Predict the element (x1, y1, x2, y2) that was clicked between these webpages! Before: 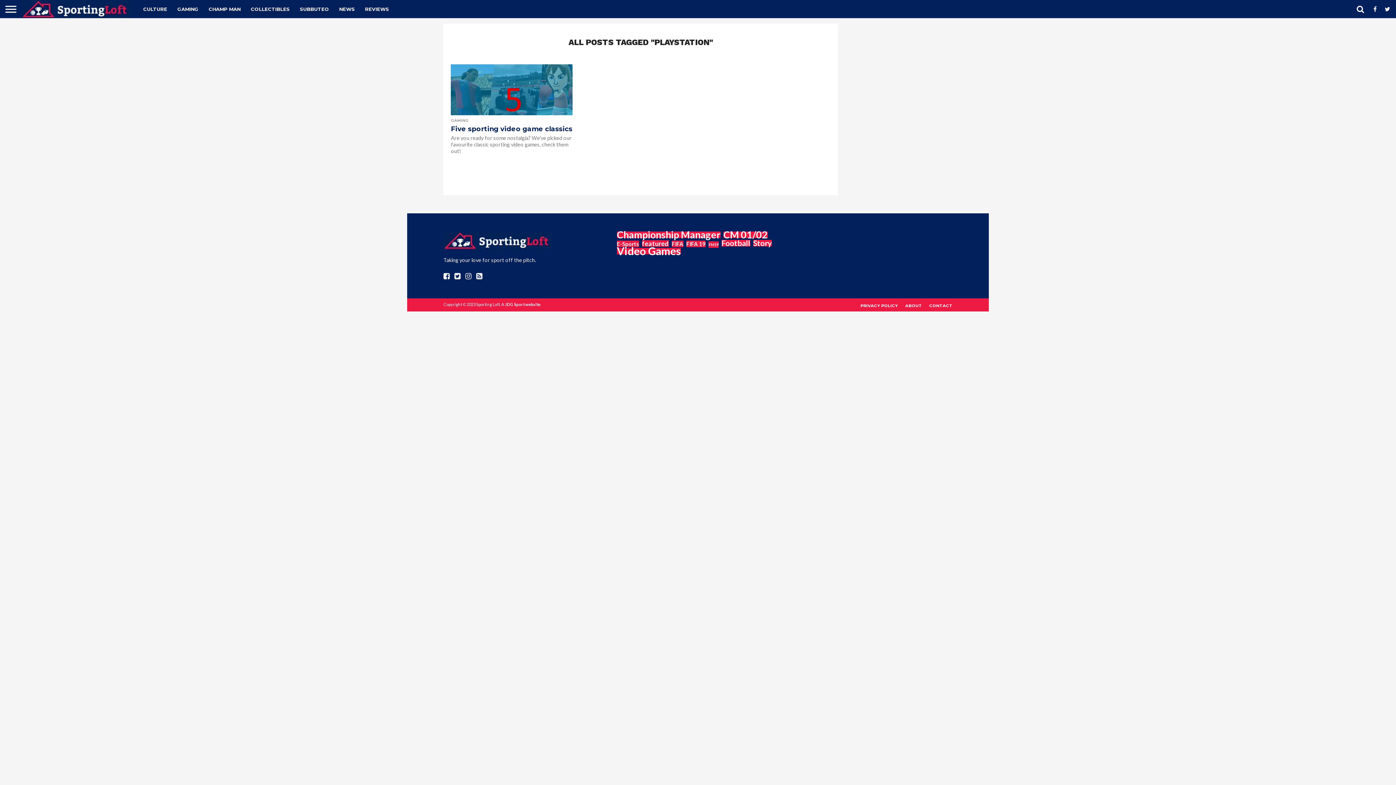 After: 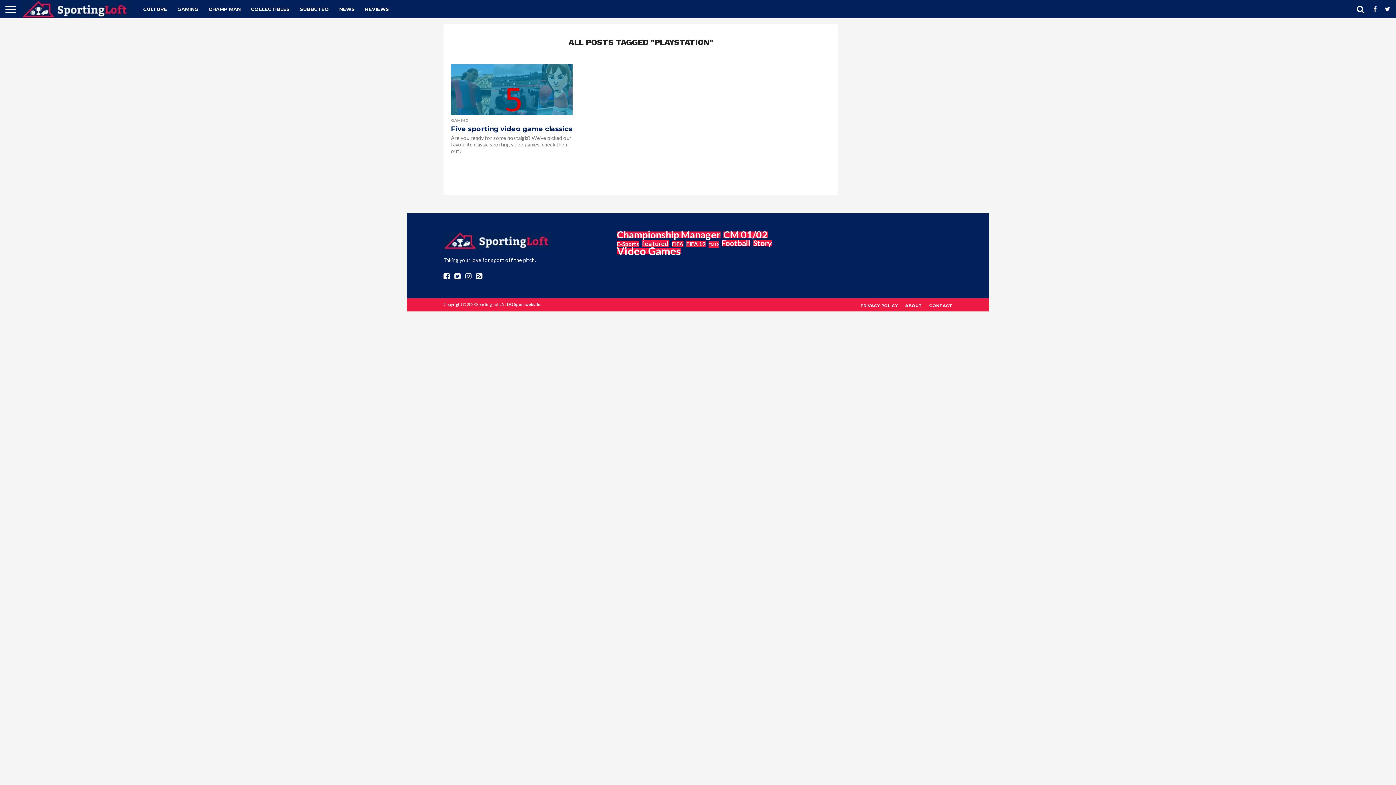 Action: bbox: (443, 273, 449, 280)